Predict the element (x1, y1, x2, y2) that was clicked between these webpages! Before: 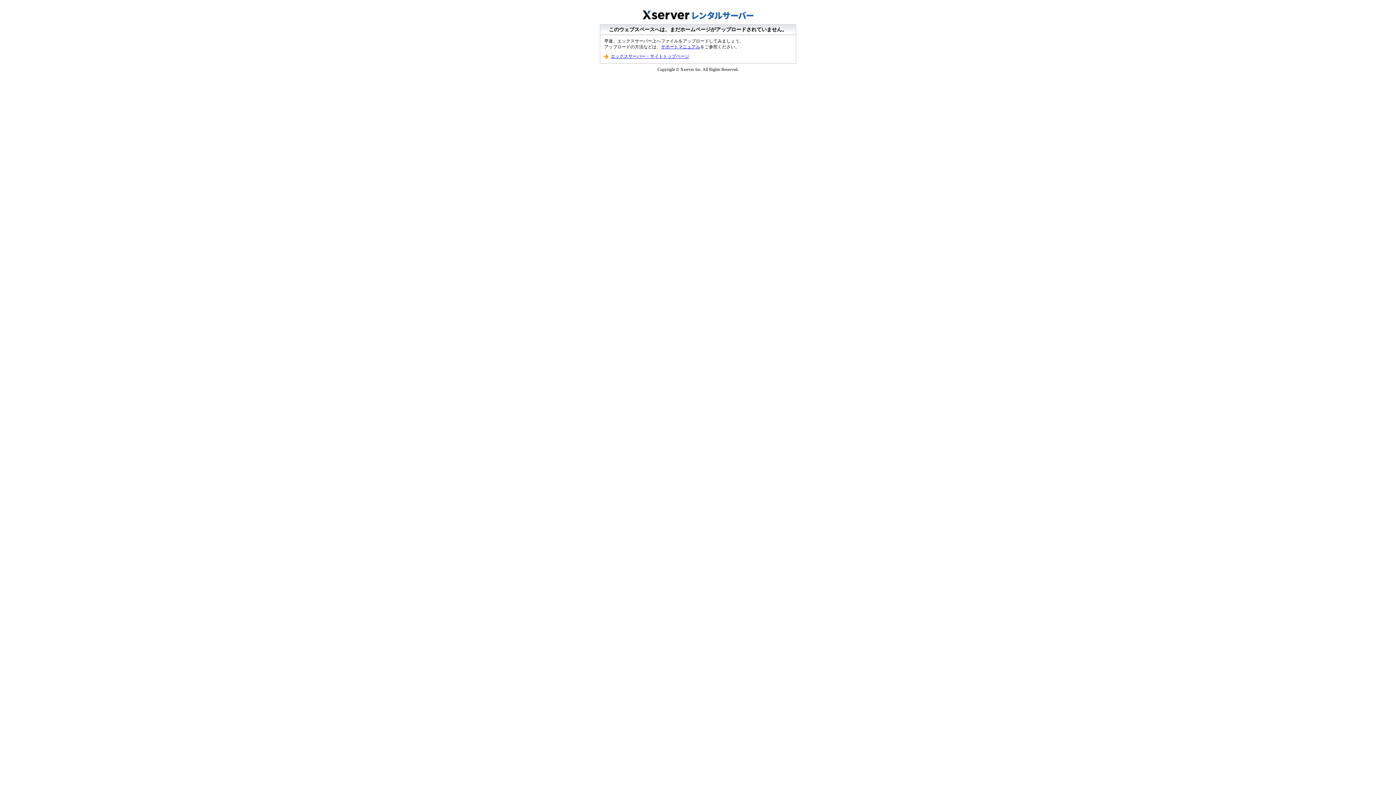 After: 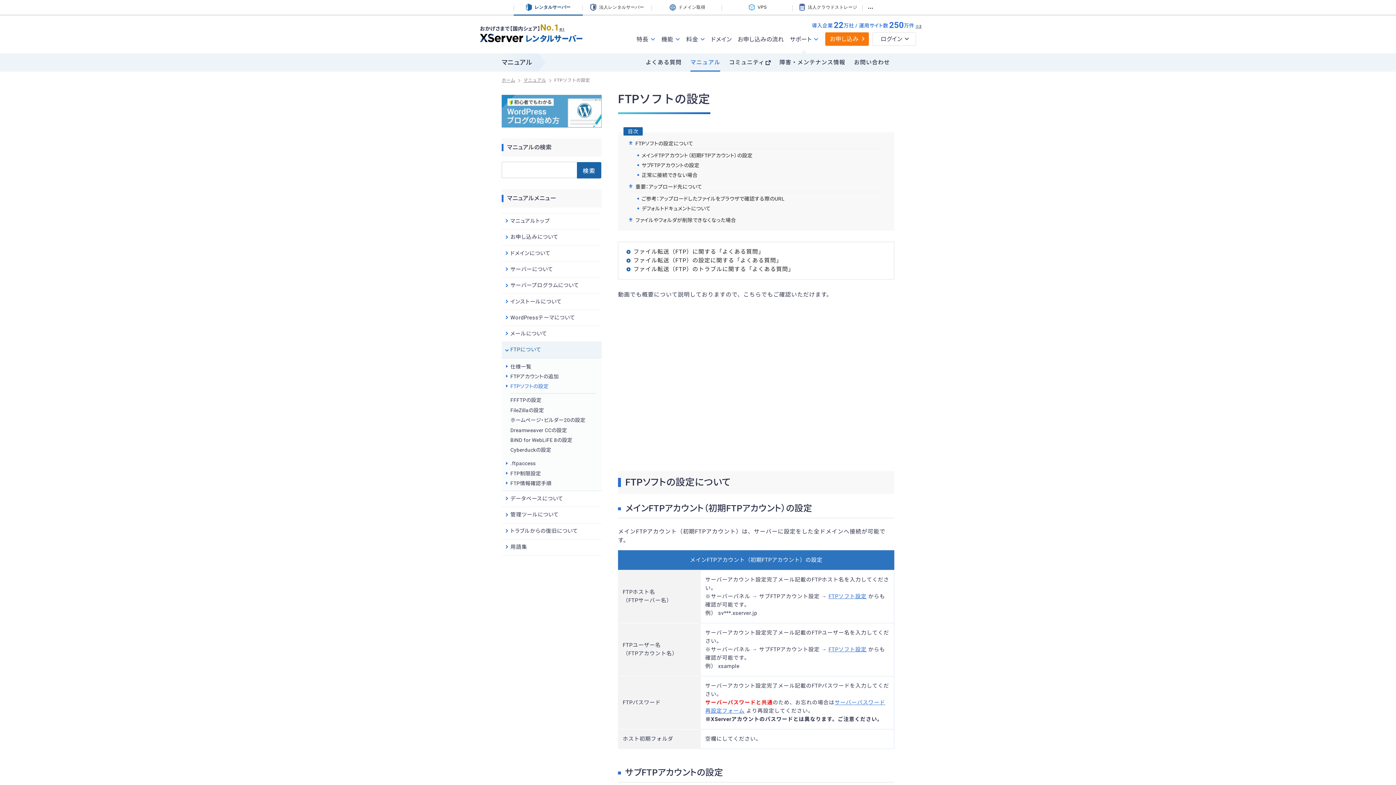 Action: bbox: (661, 44, 700, 49) label: サポートマニュアル